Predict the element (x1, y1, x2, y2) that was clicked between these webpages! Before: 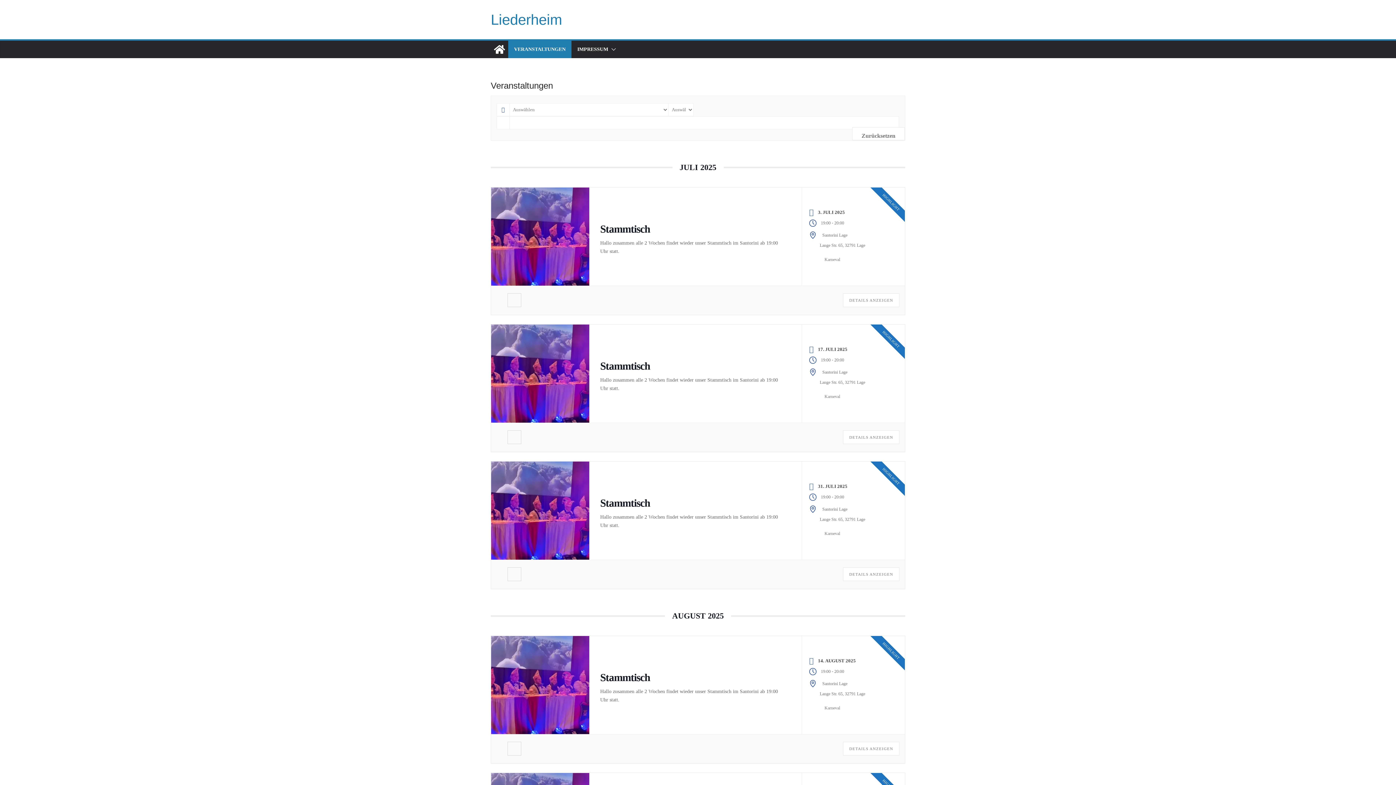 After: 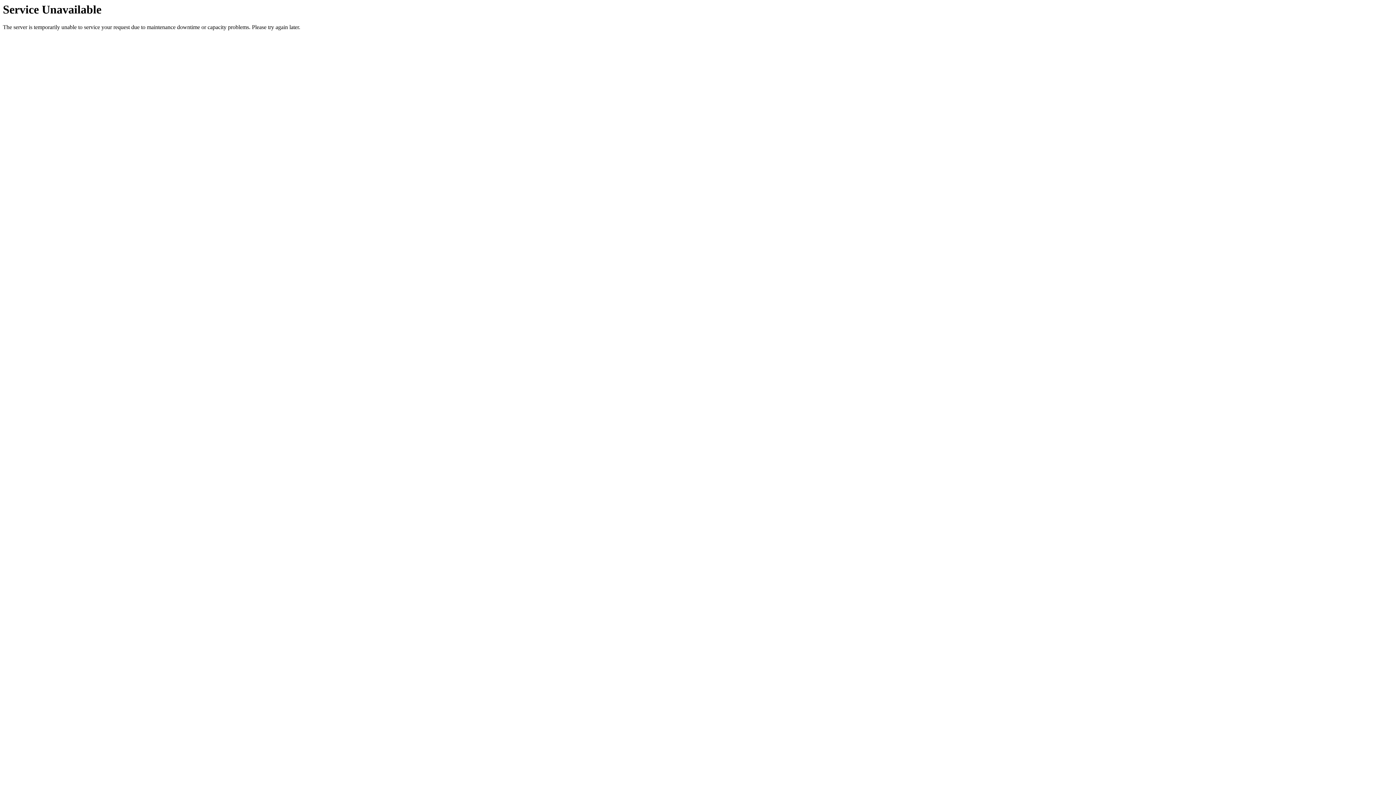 Action: label: Stammtisch bbox: (600, 497, 650, 509)